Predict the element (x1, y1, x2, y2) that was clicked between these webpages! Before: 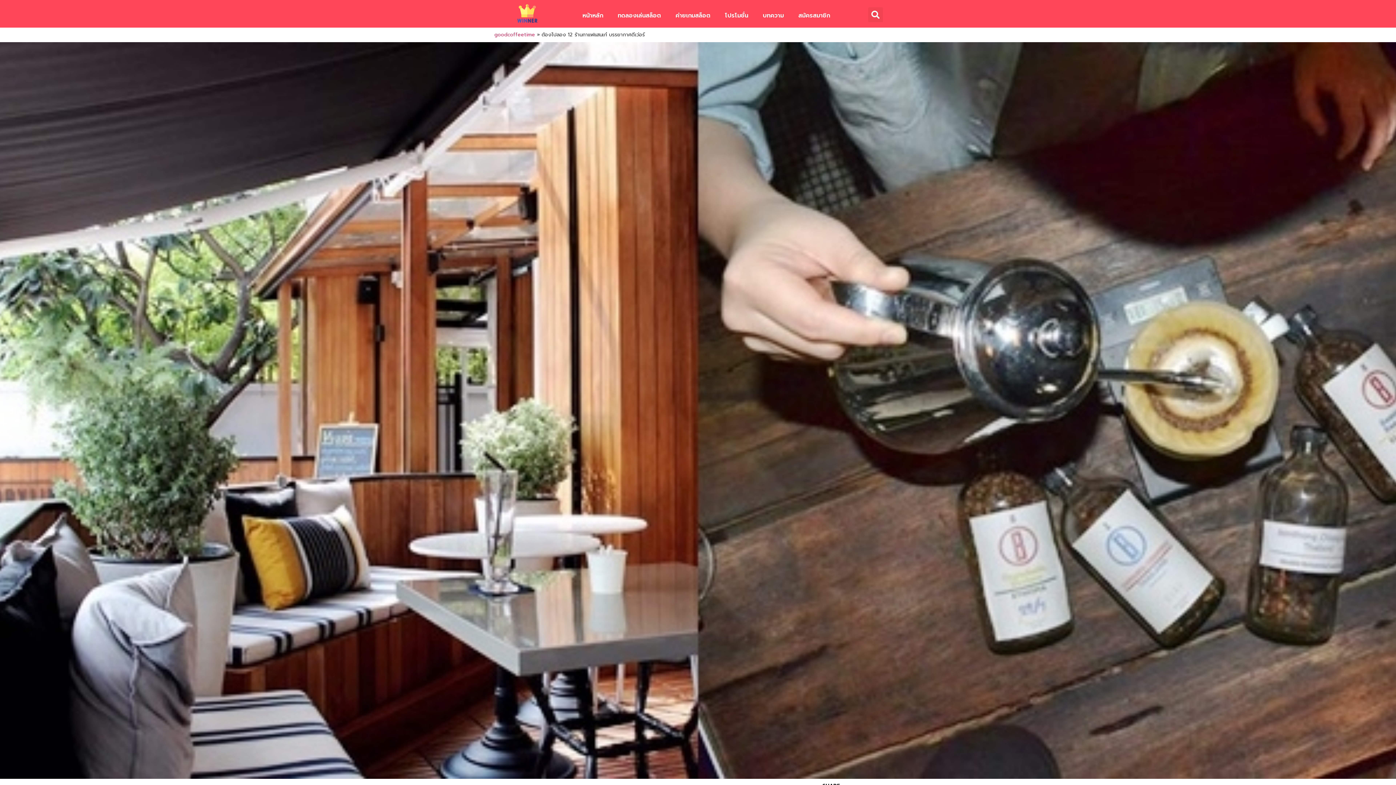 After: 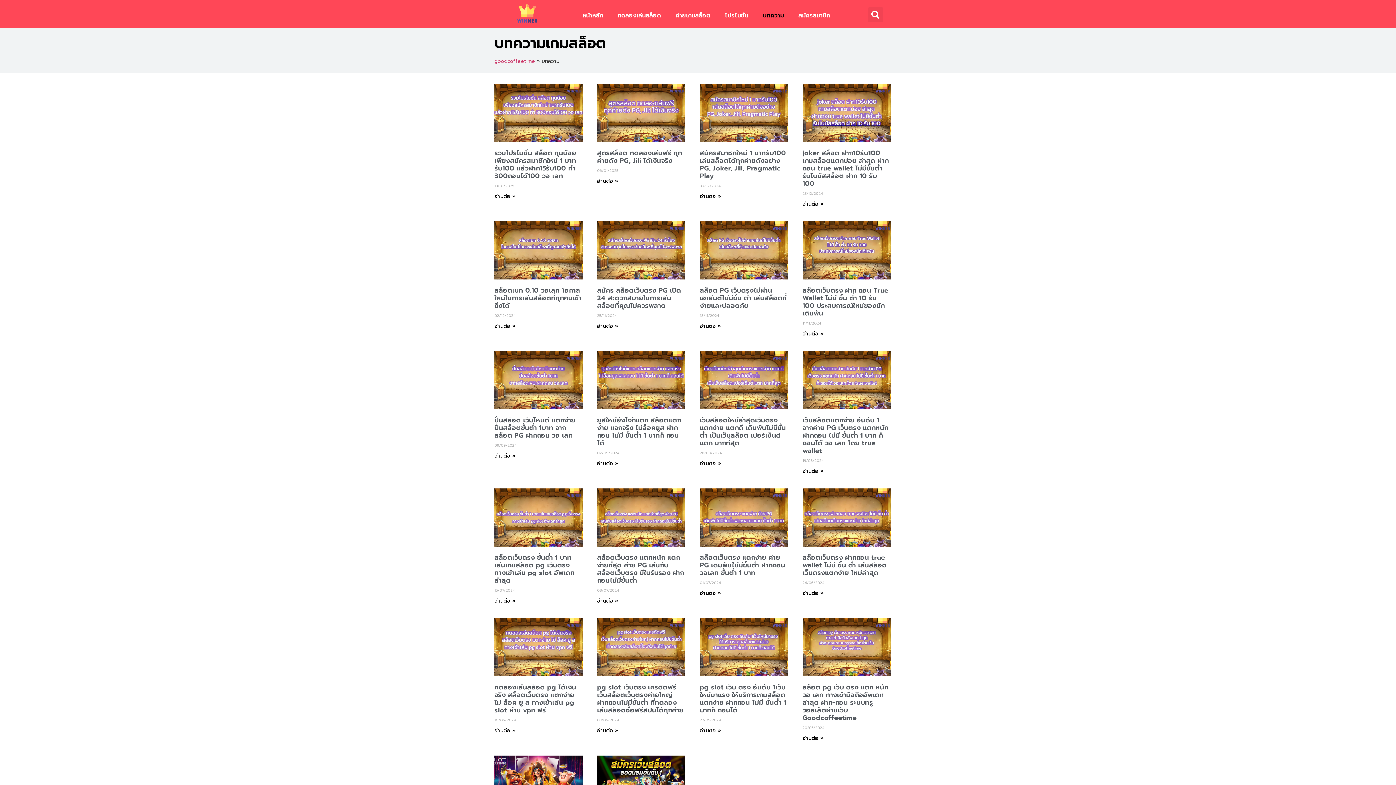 Action: bbox: (755, 7, 791, 24) label: บทความ